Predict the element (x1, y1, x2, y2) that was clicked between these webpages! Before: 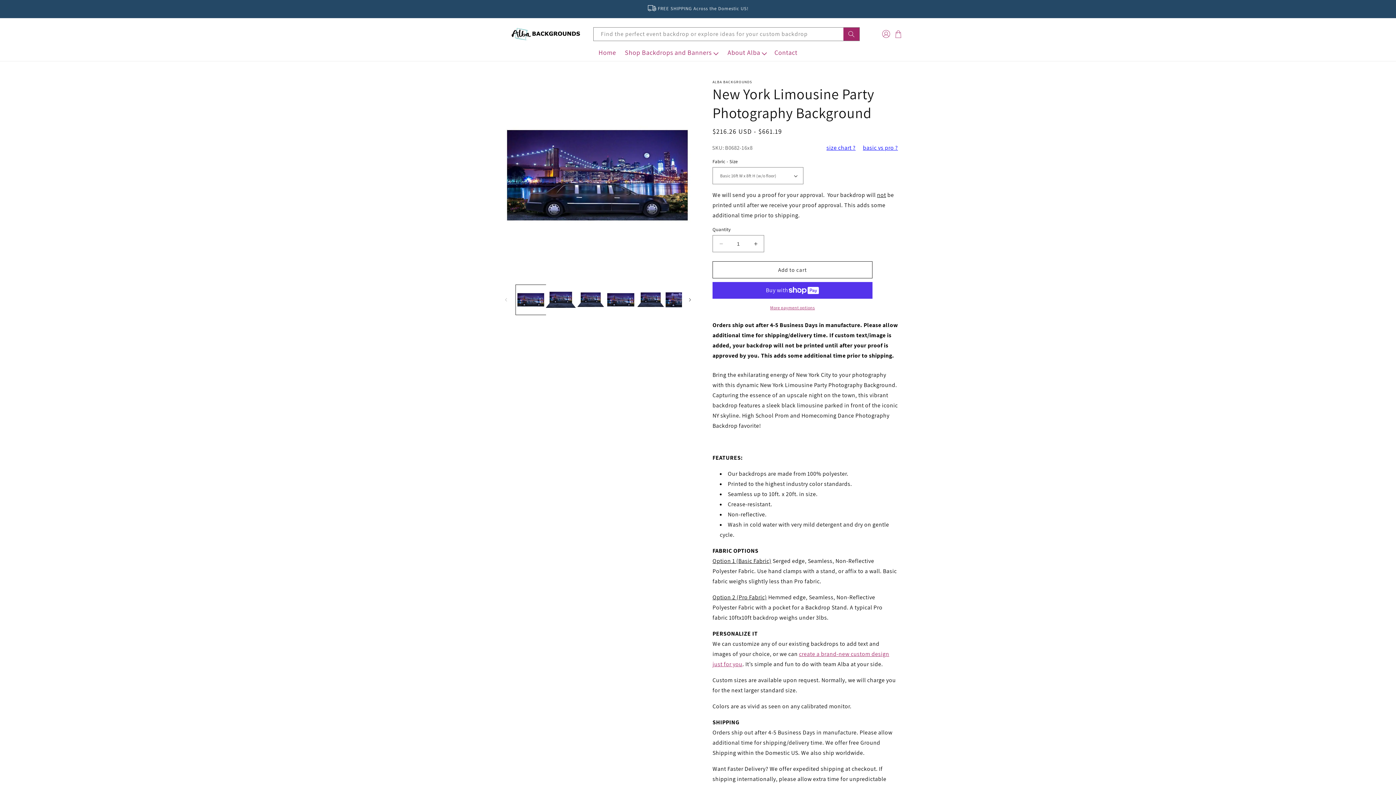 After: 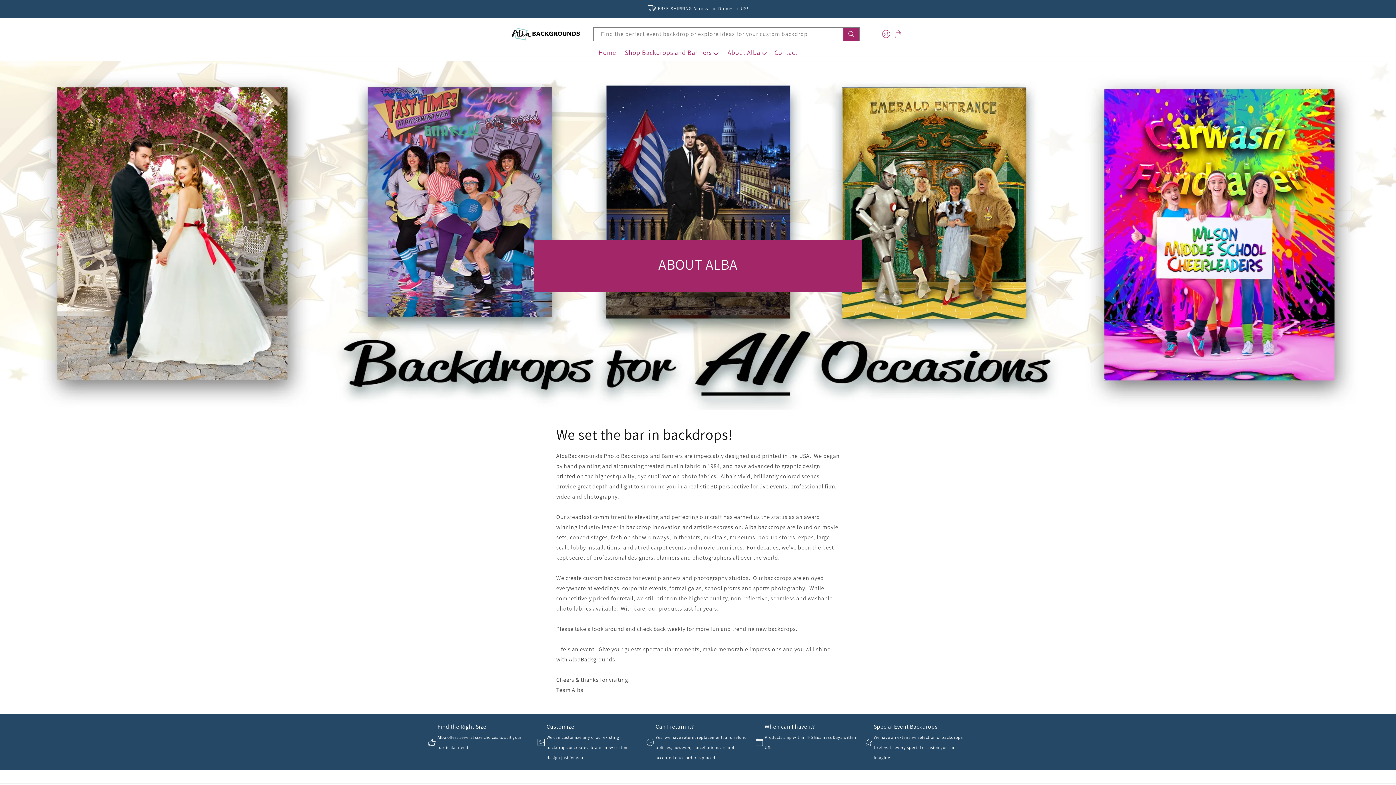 Action: bbox: (723, 44, 770, 61) label: About Alba